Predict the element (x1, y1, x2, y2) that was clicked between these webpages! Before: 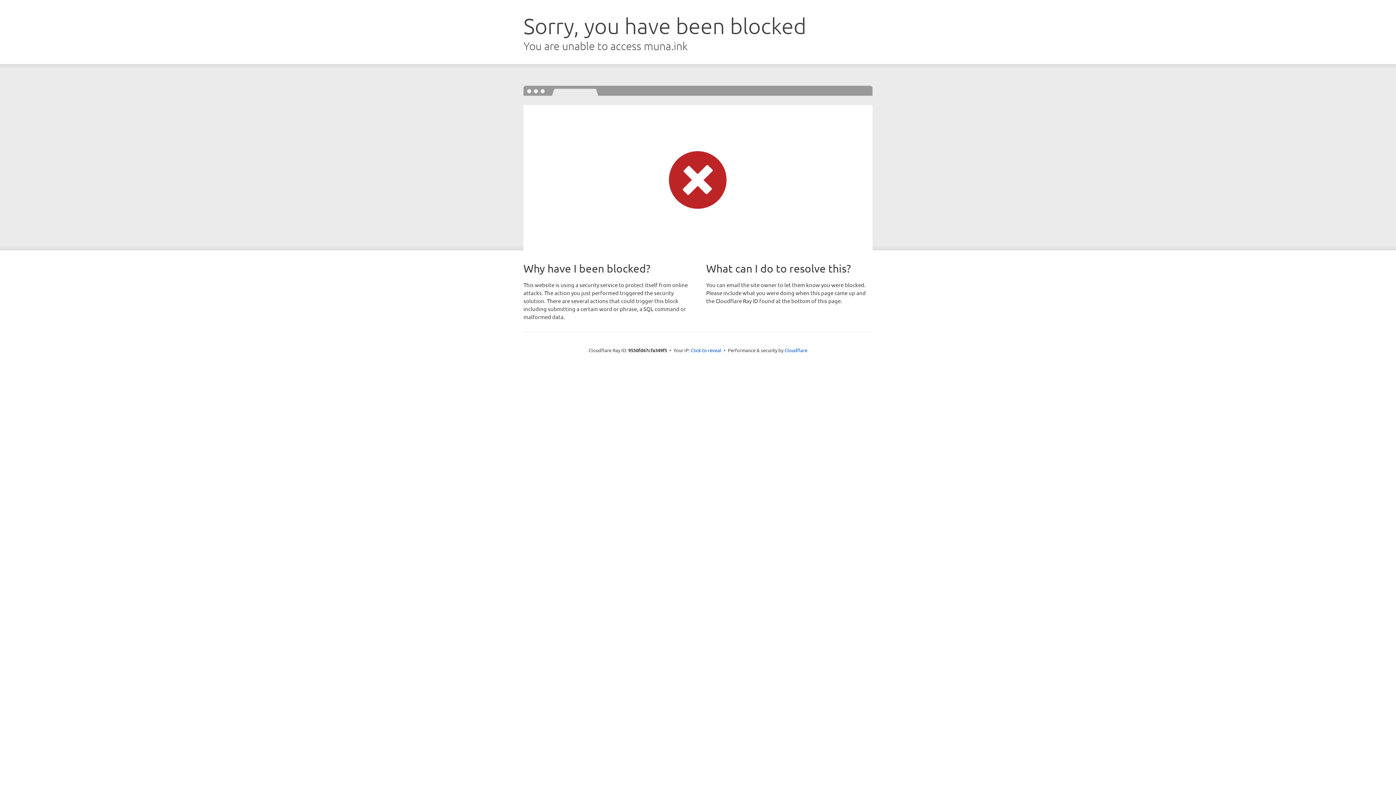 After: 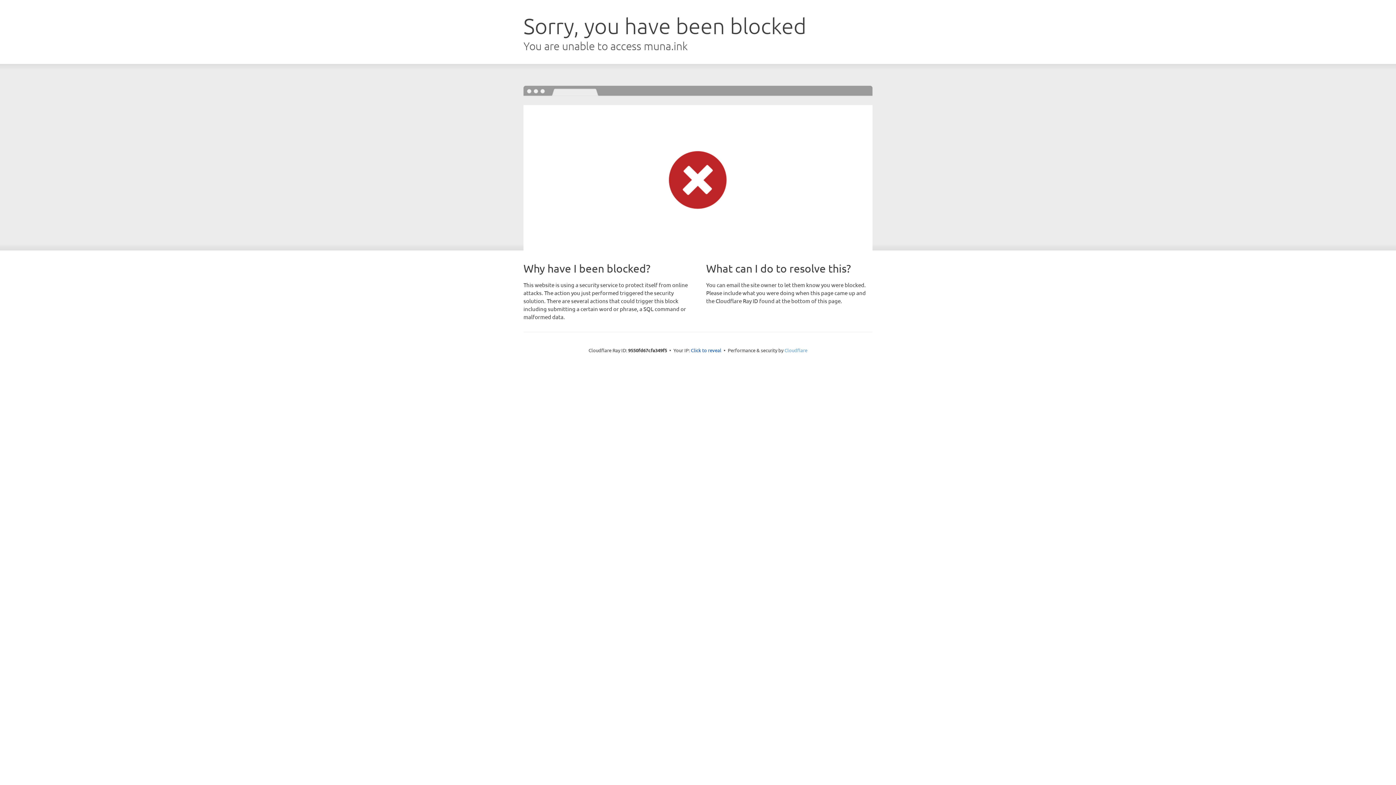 Action: label: Cloudflare bbox: (784, 347, 807, 353)